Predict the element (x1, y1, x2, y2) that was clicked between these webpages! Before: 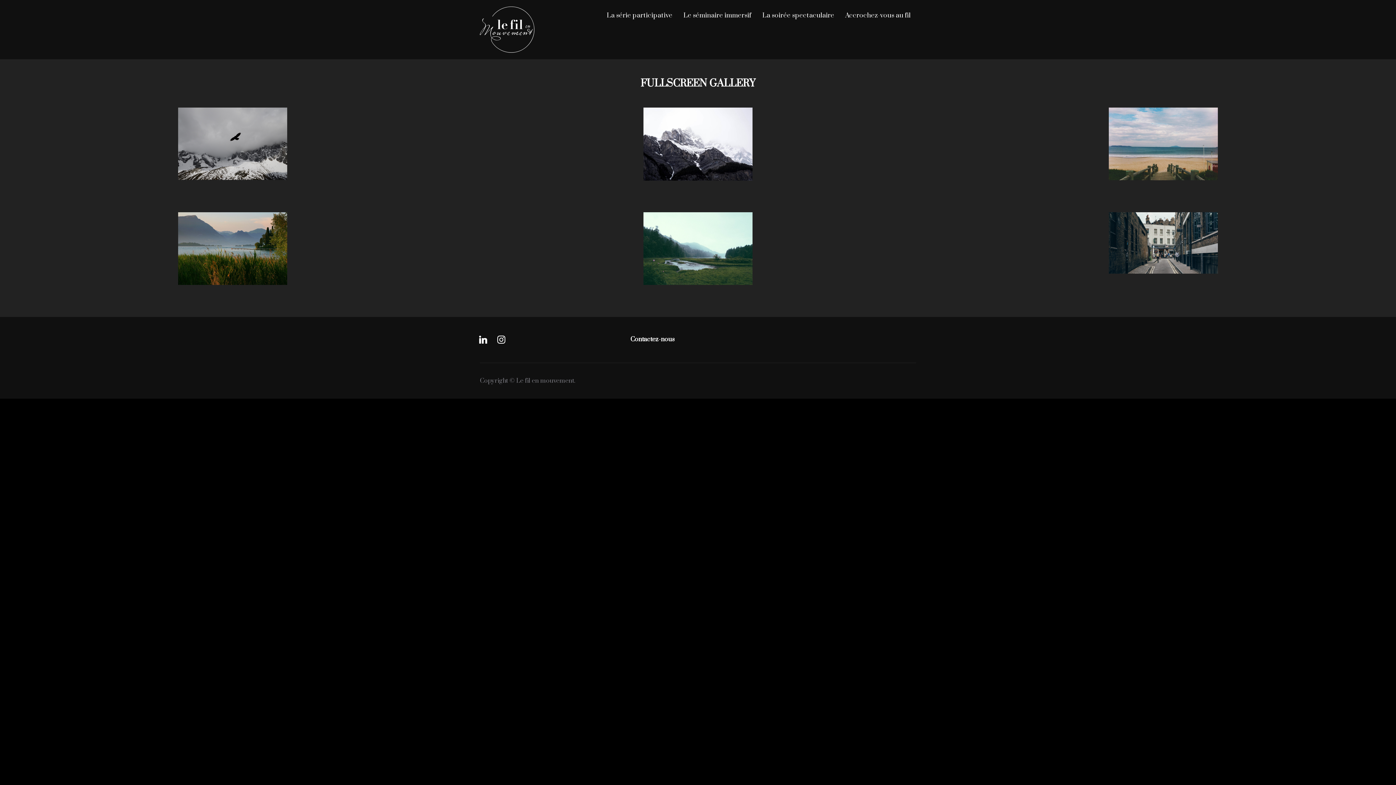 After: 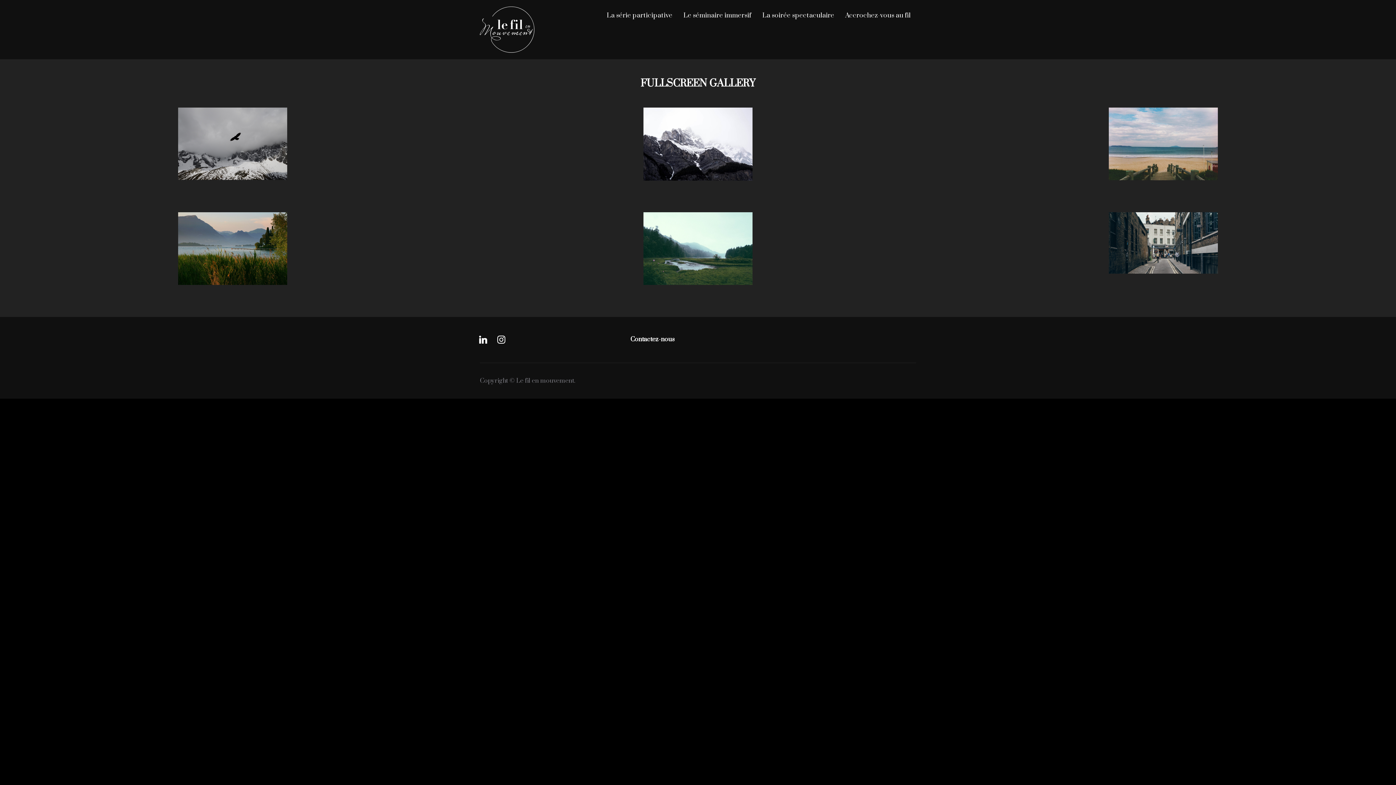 Action: bbox: (630, 335, 674, 343) label: Contactez-nous